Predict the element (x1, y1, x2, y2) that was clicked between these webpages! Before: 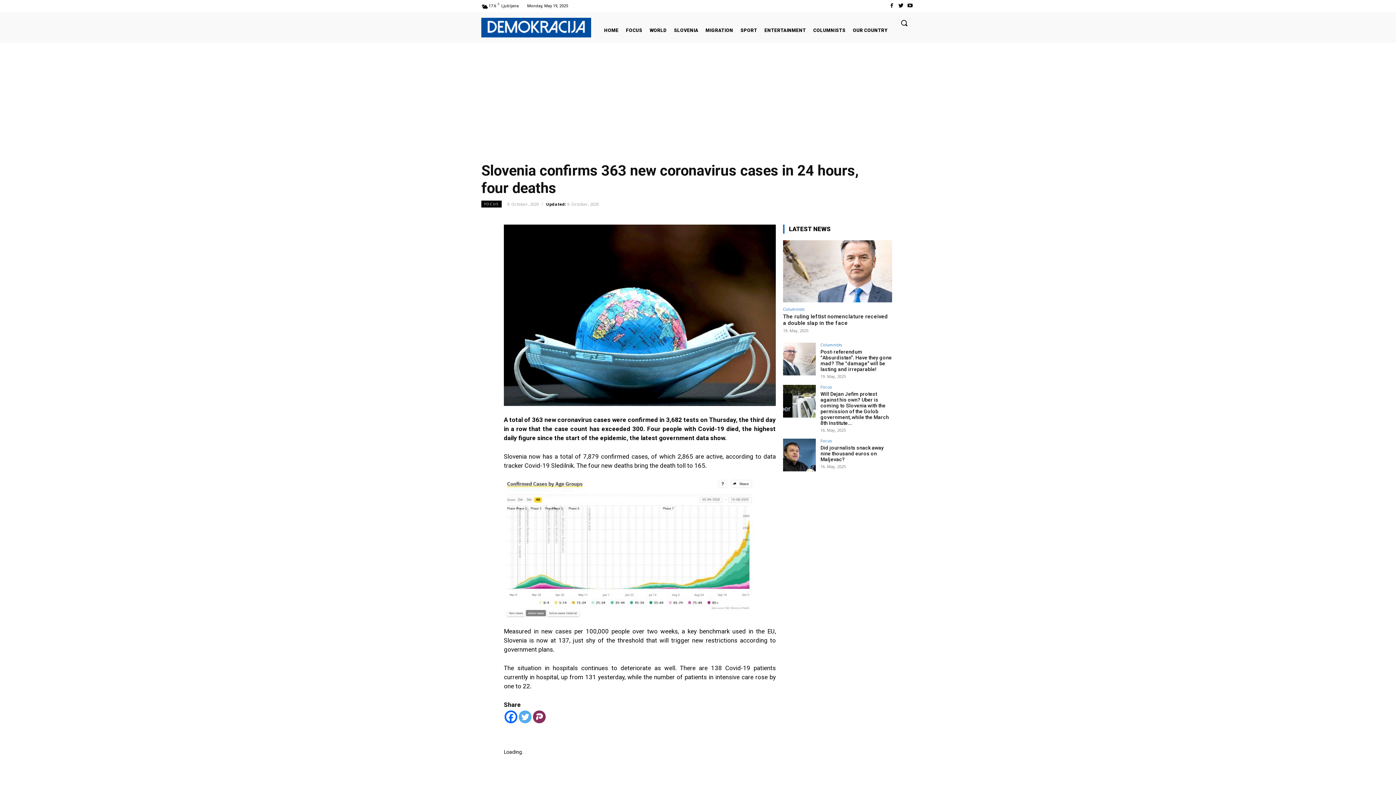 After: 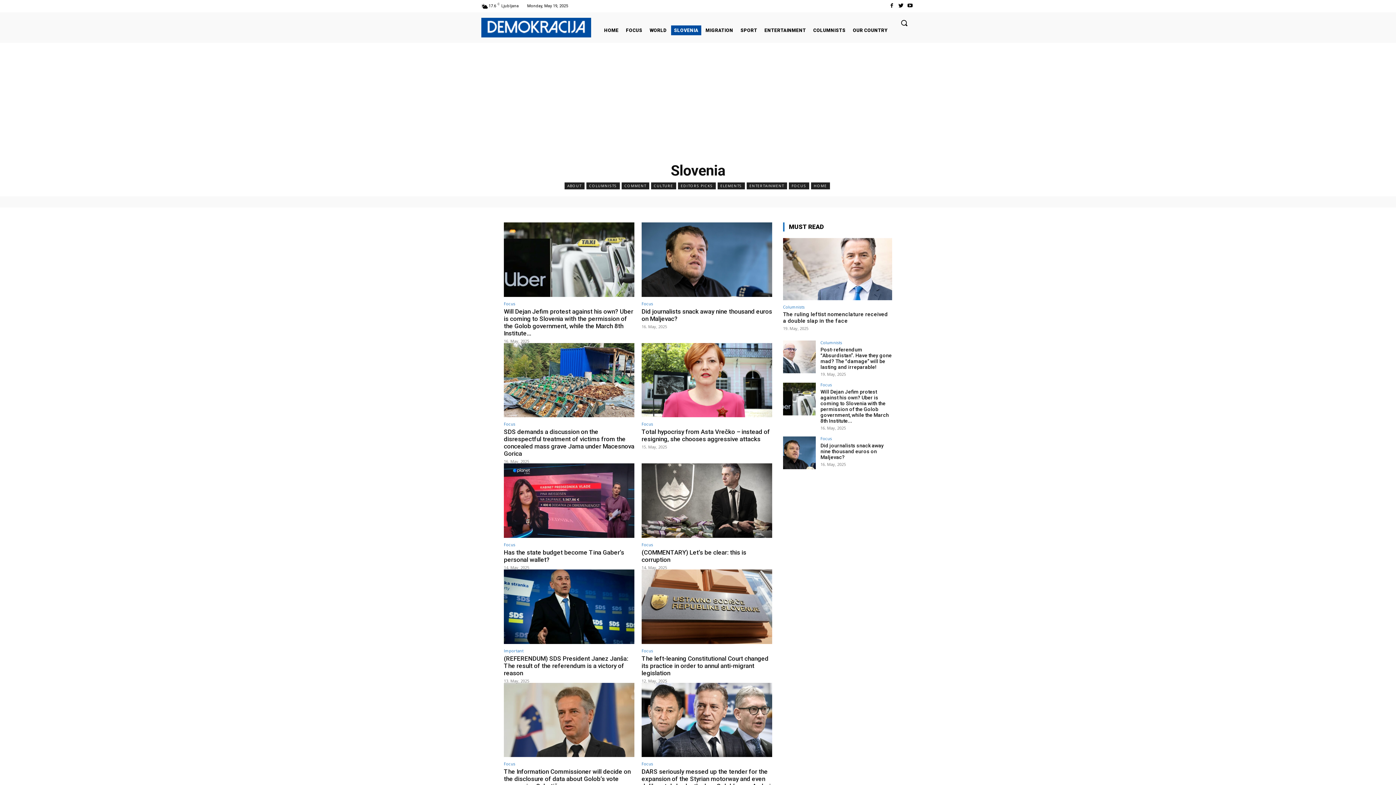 Action: label: SLOVENIA bbox: (671, 25, 701, 35)